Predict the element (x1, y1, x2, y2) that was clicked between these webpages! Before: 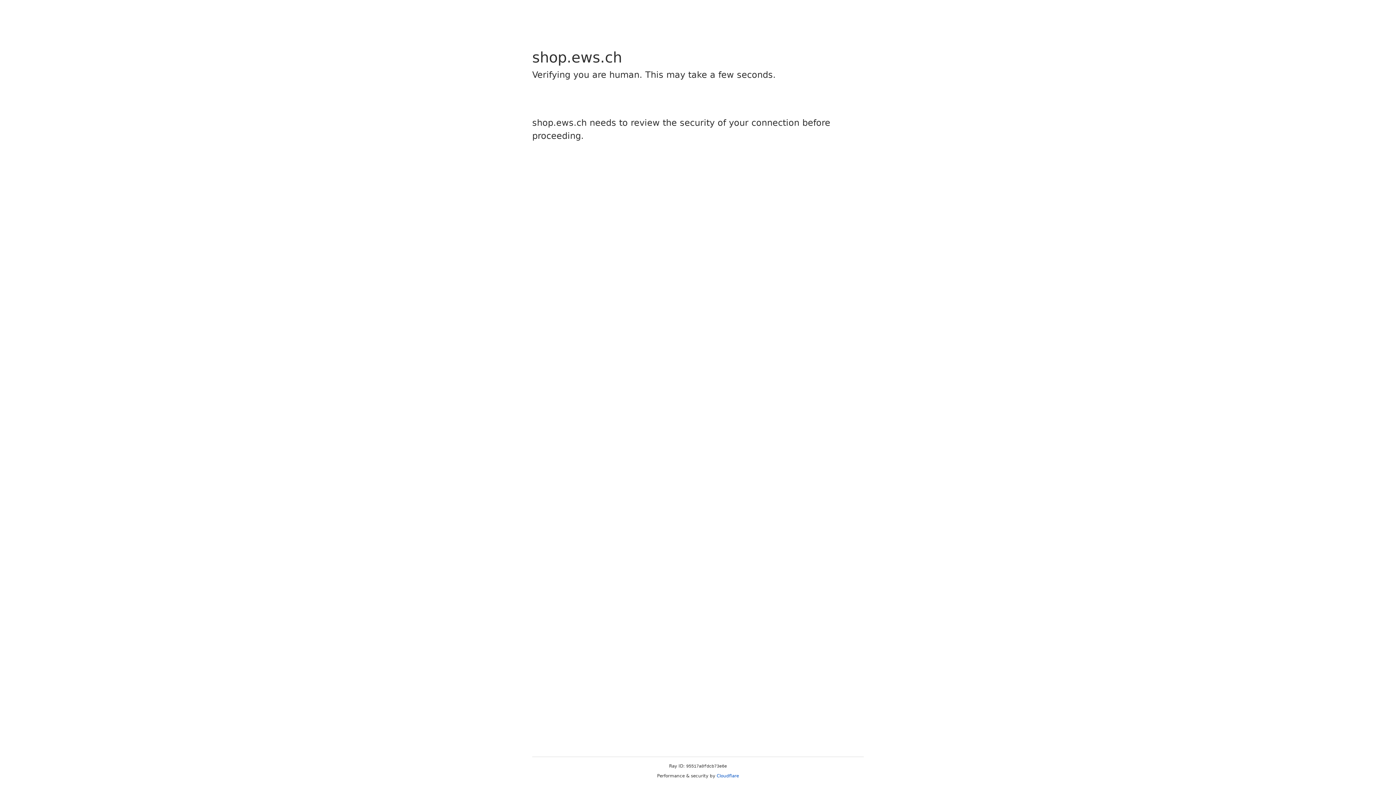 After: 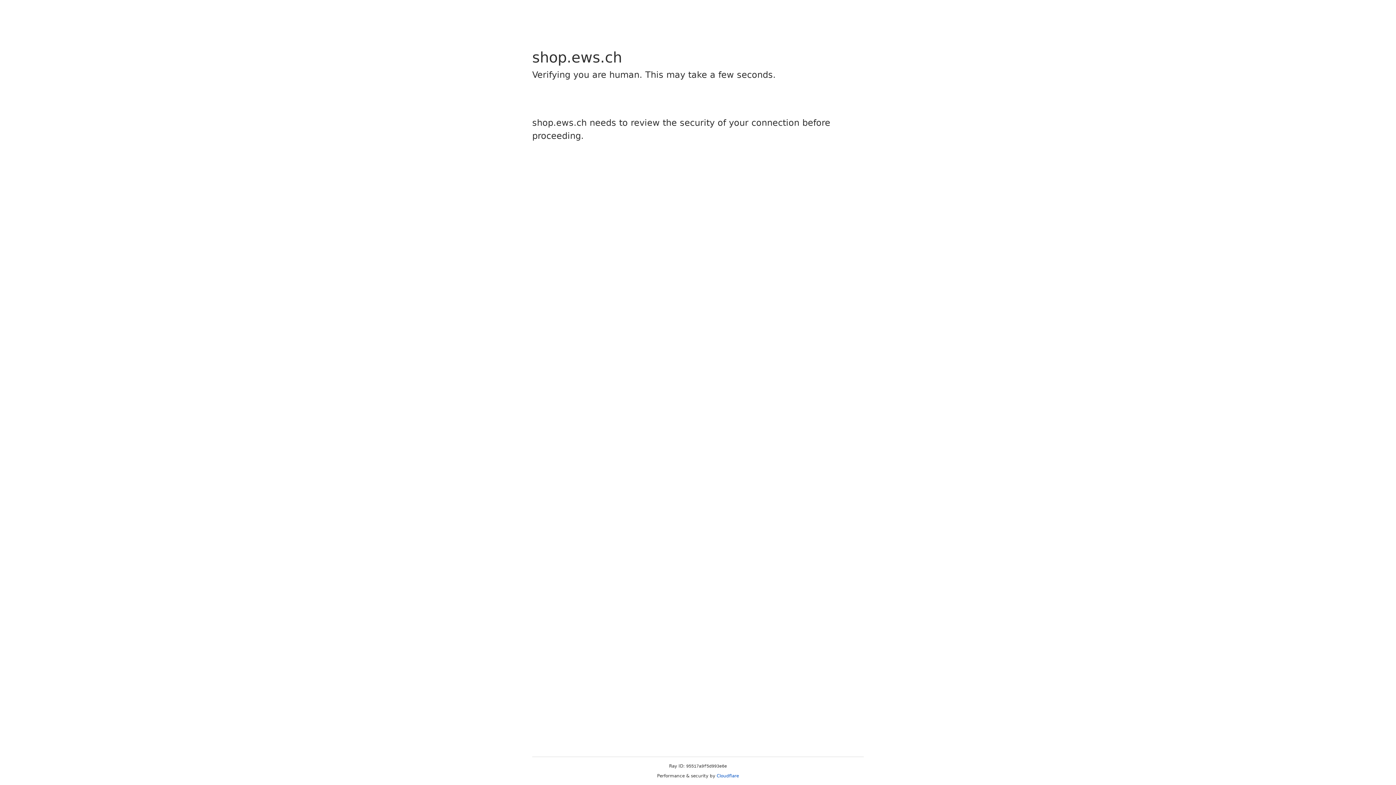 Action: bbox: (716, 773, 739, 778) label: Cloudflare